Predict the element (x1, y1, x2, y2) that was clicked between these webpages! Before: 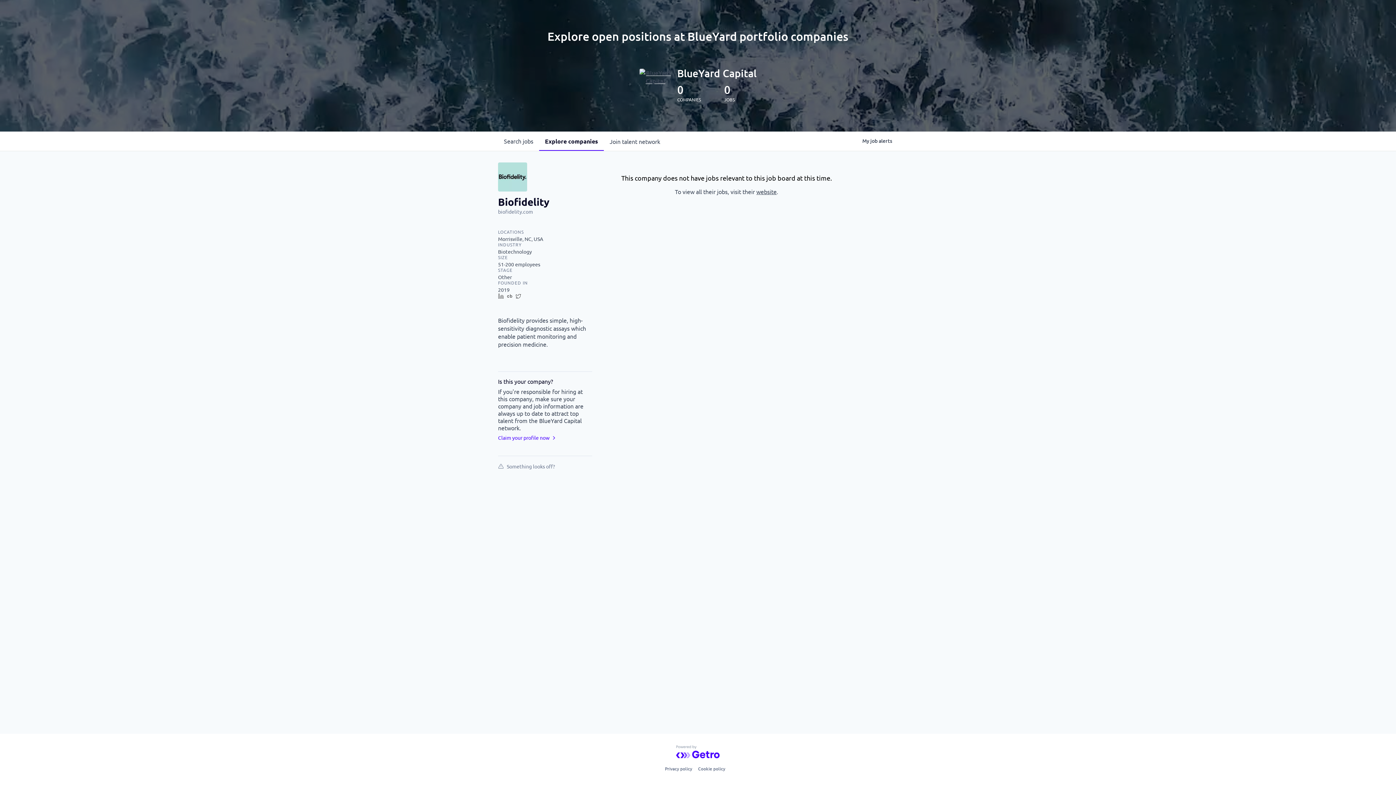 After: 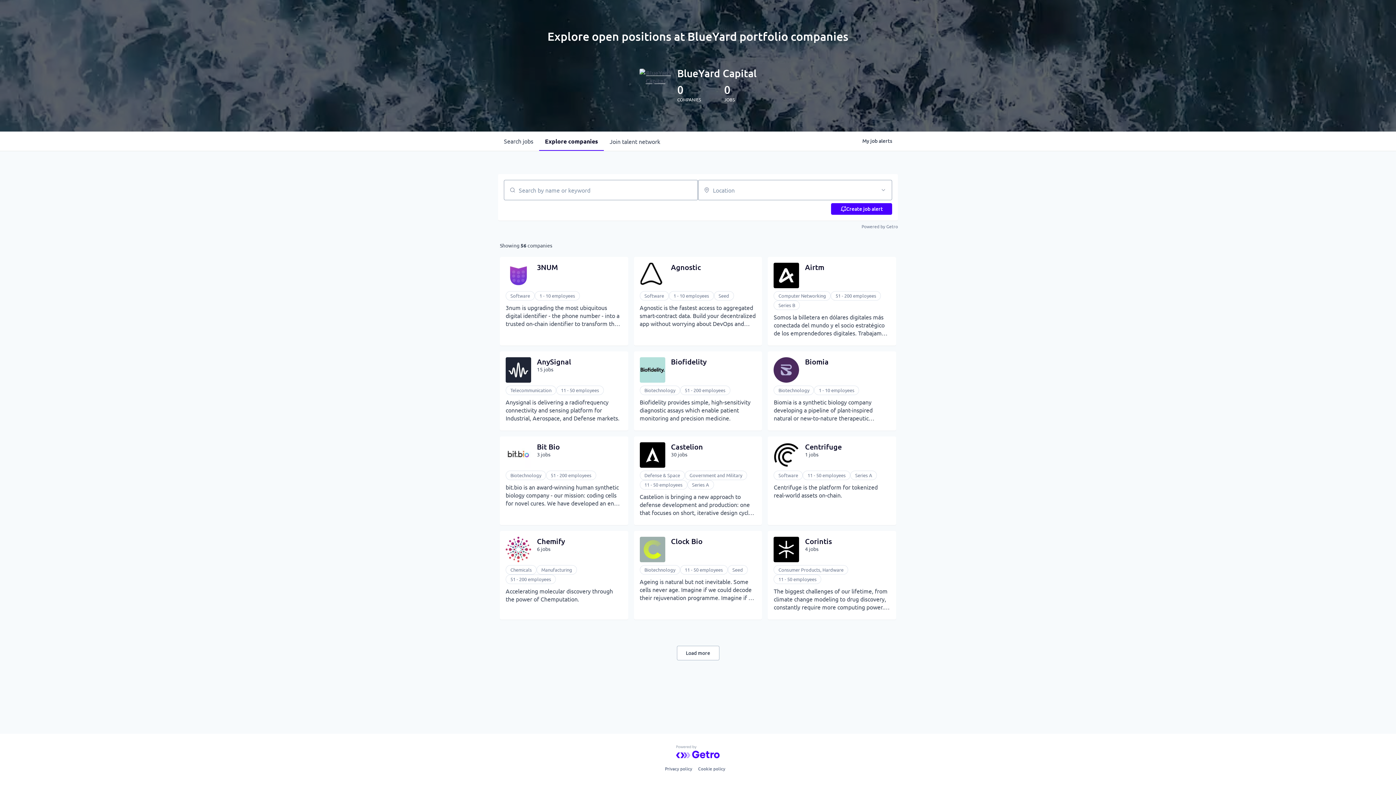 Action: label: Explore 
companies bbox: (539, 131, 604, 150)